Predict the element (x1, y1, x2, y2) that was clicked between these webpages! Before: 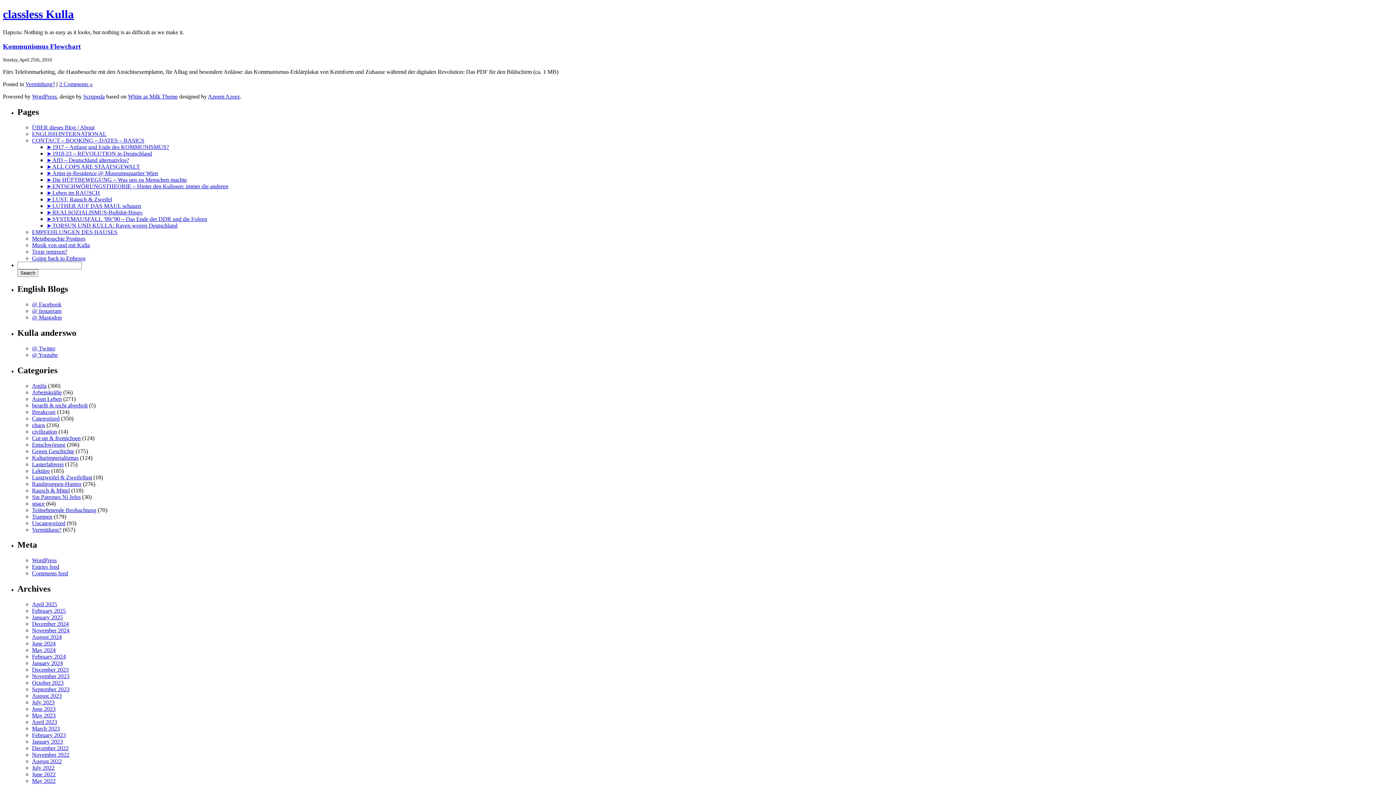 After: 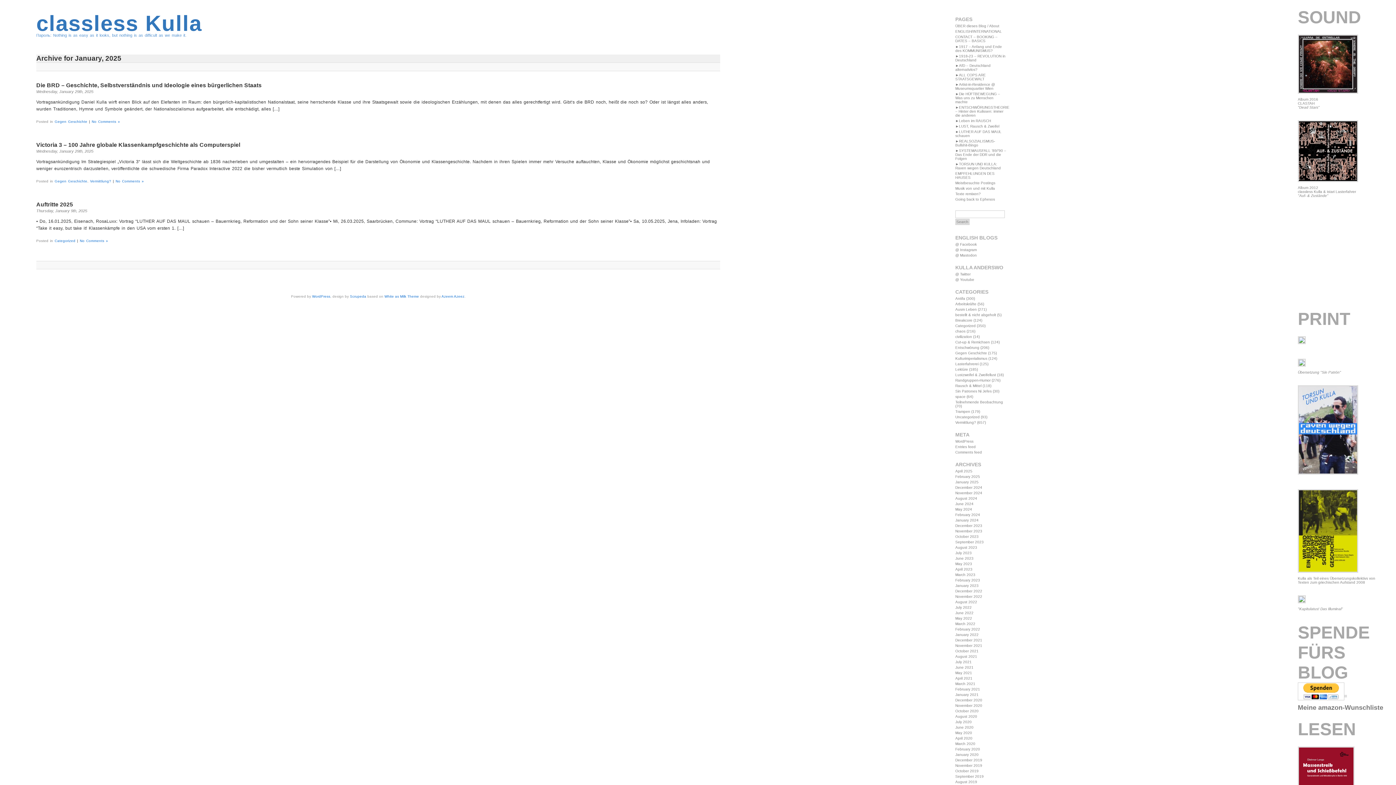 Action: label: January 2025 bbox: (32, 614, 62, 620)